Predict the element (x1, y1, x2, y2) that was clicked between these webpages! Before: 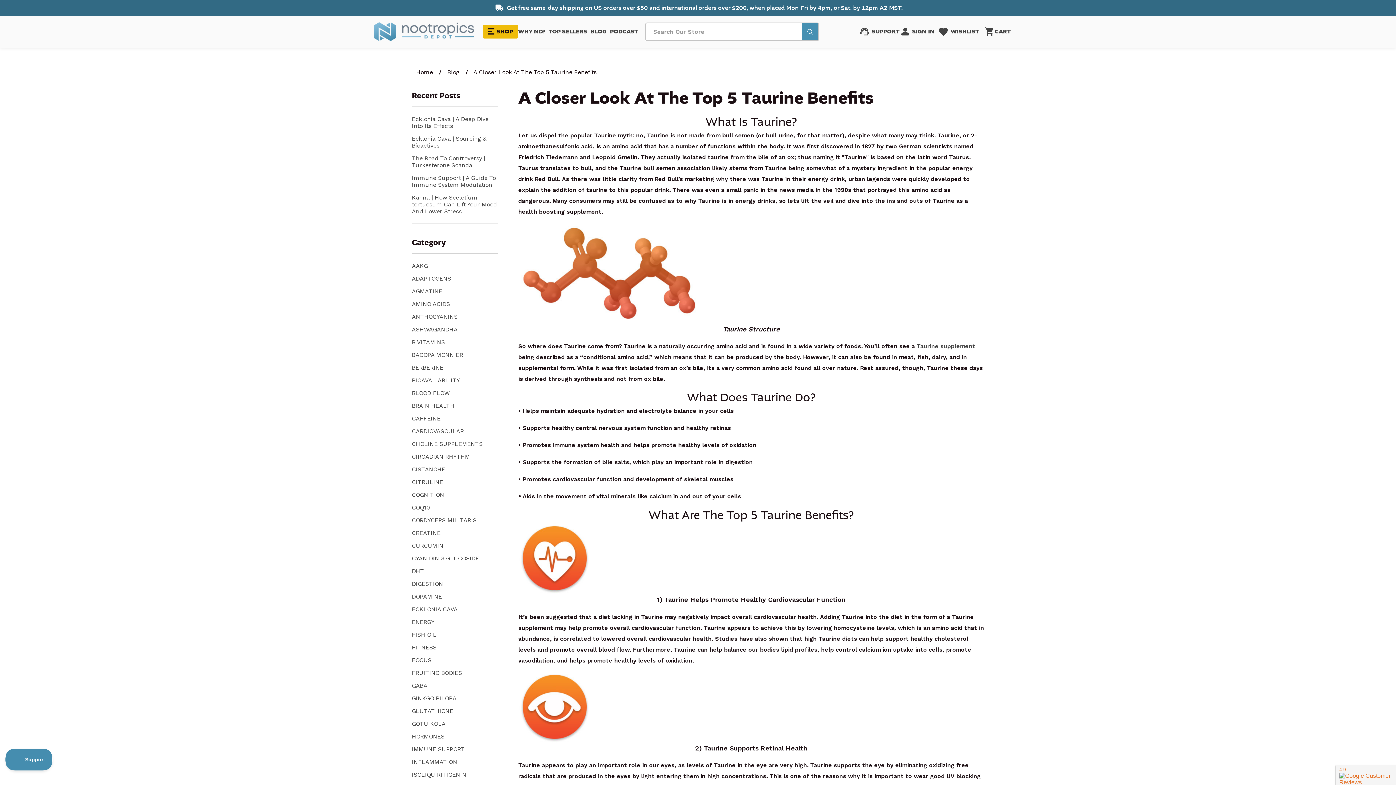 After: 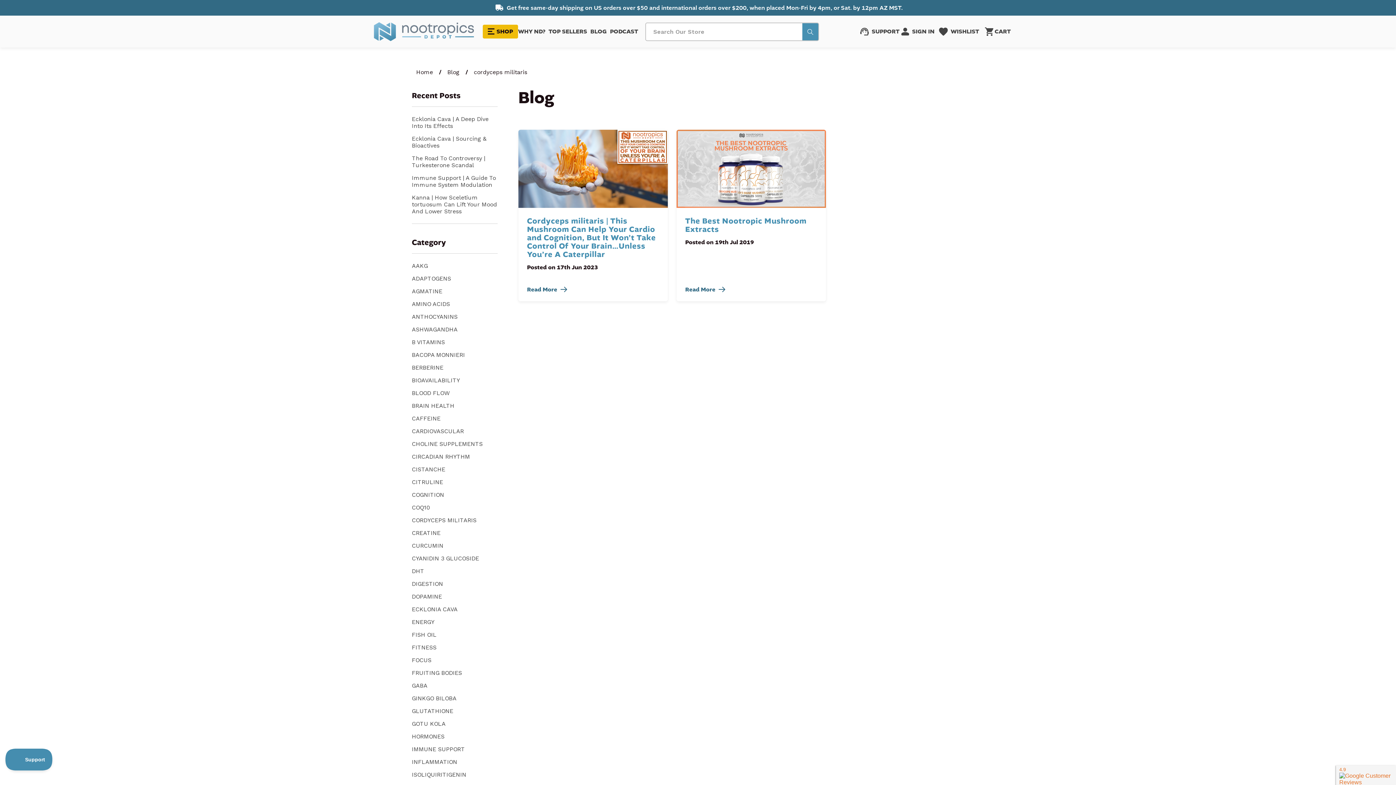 Action: label: CORDYCEPS MILITARIS bbox: (412, 517, 497, 524)